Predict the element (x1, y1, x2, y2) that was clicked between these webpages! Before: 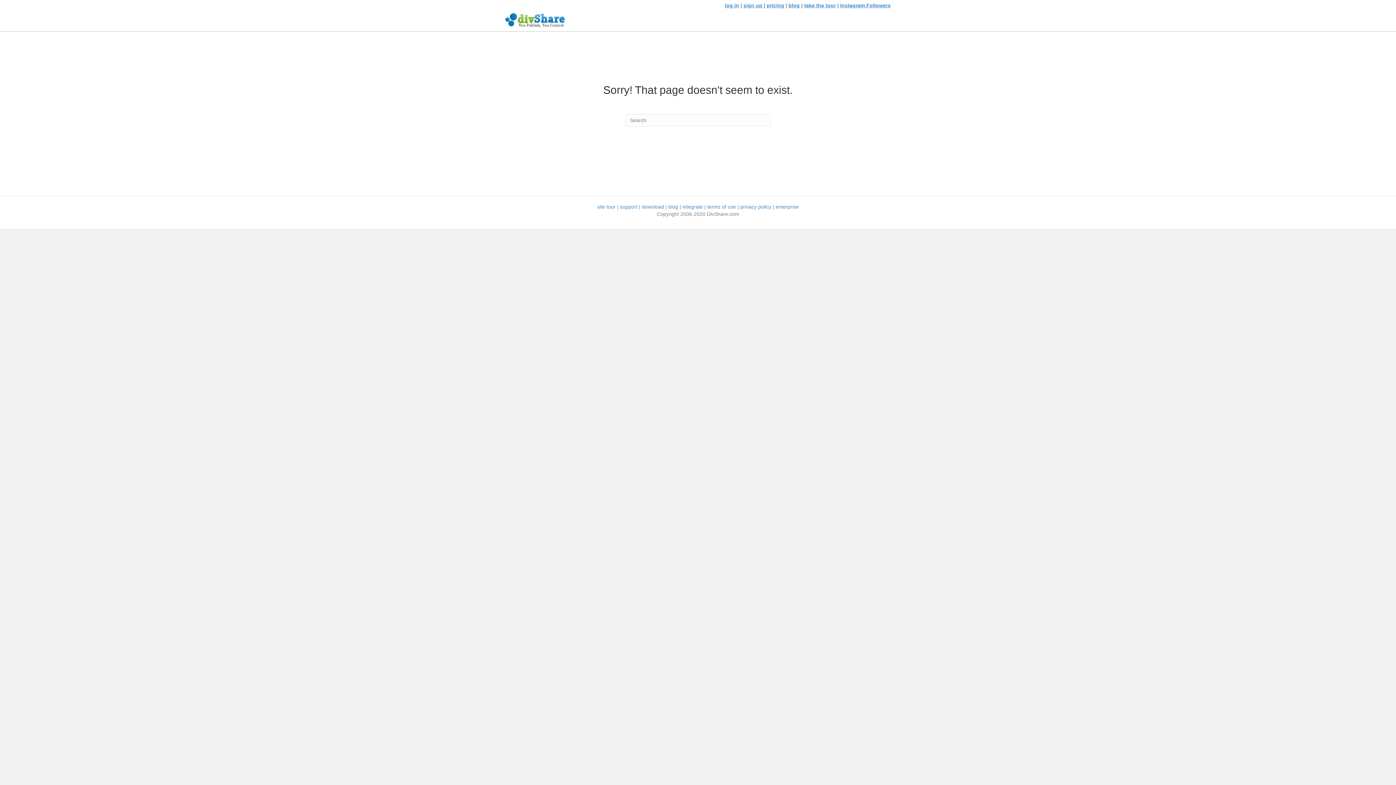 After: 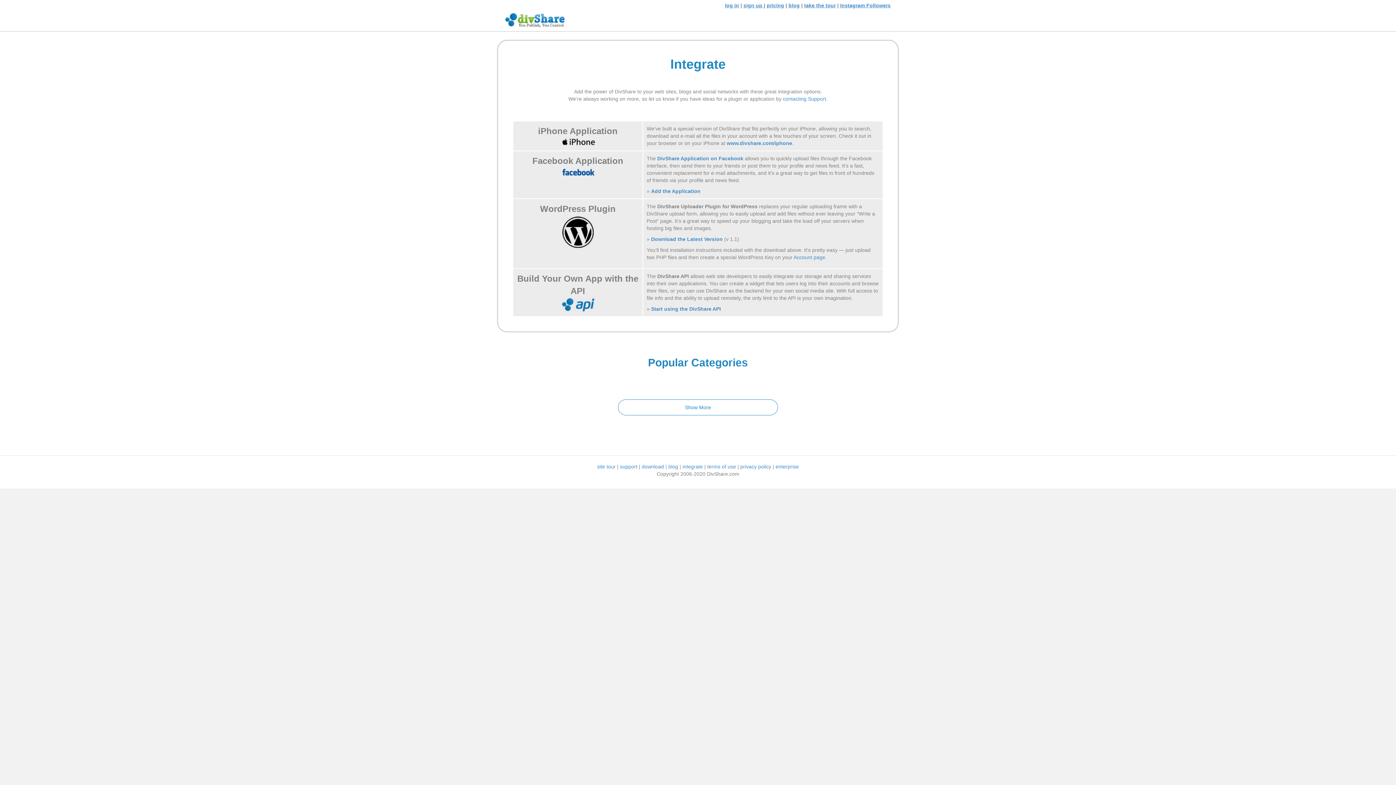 Action: label: integrate bbox: (682, 204, 703, 209)